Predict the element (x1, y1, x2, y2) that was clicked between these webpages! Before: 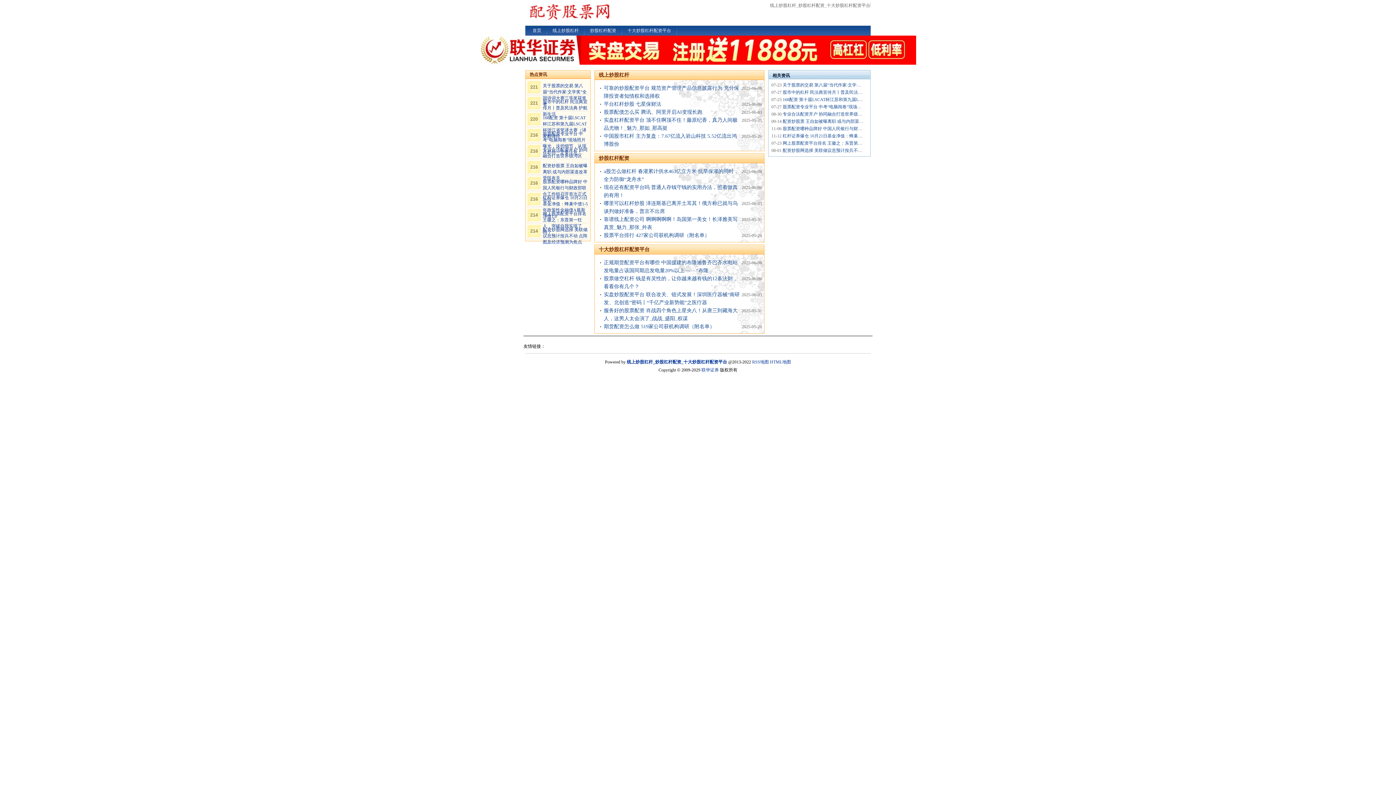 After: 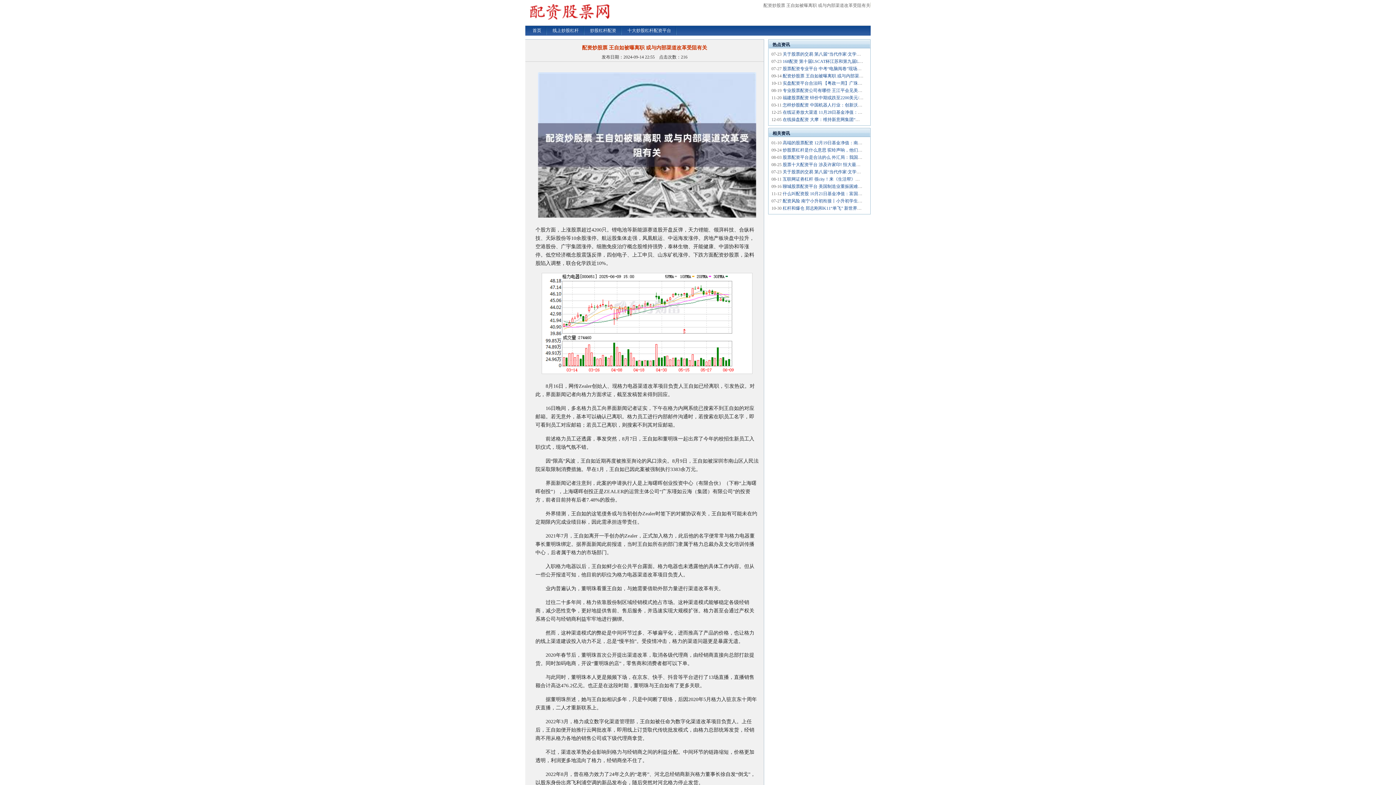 Action: label: 配资炒股票 王自如被曝离职 或与内部渠道改革受阻有关 bbox: (542, 163, 587, 180)